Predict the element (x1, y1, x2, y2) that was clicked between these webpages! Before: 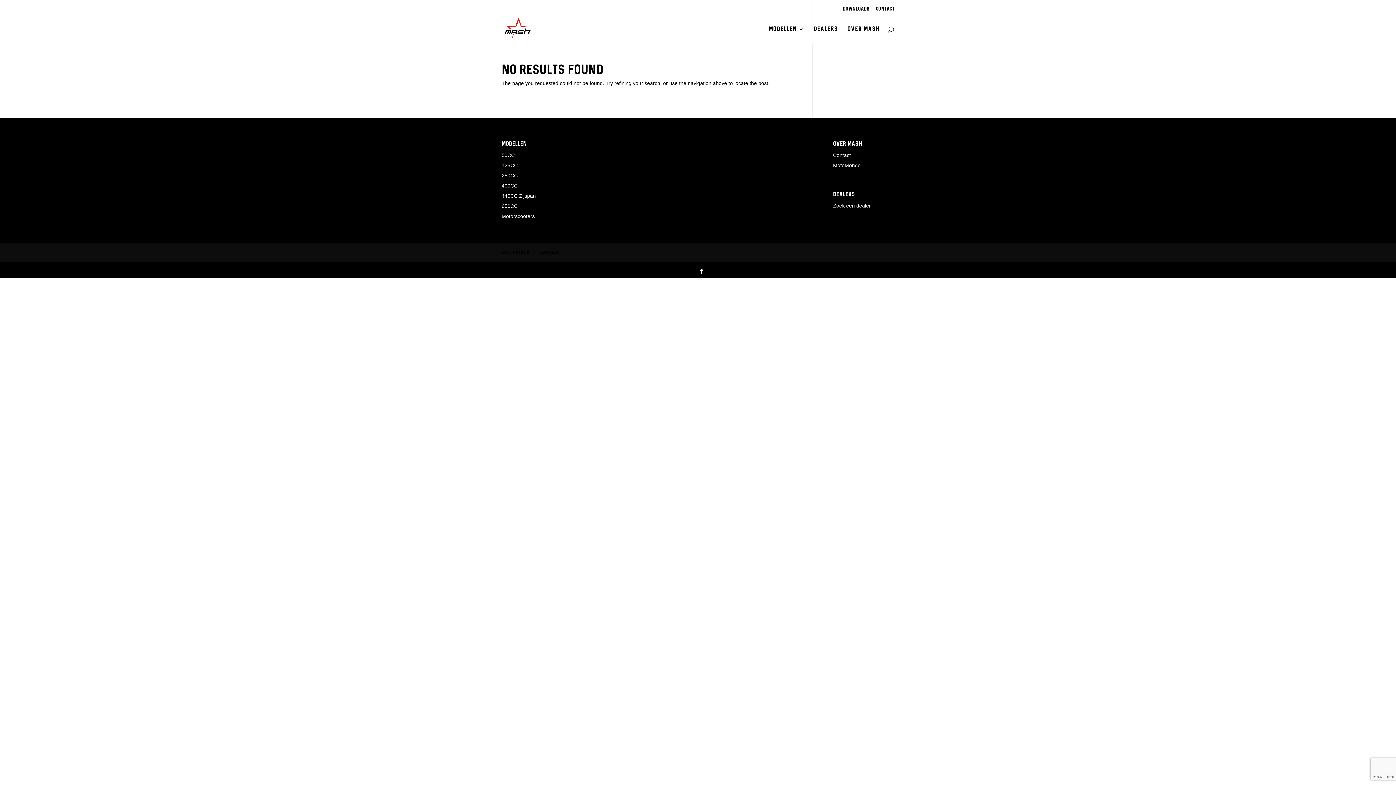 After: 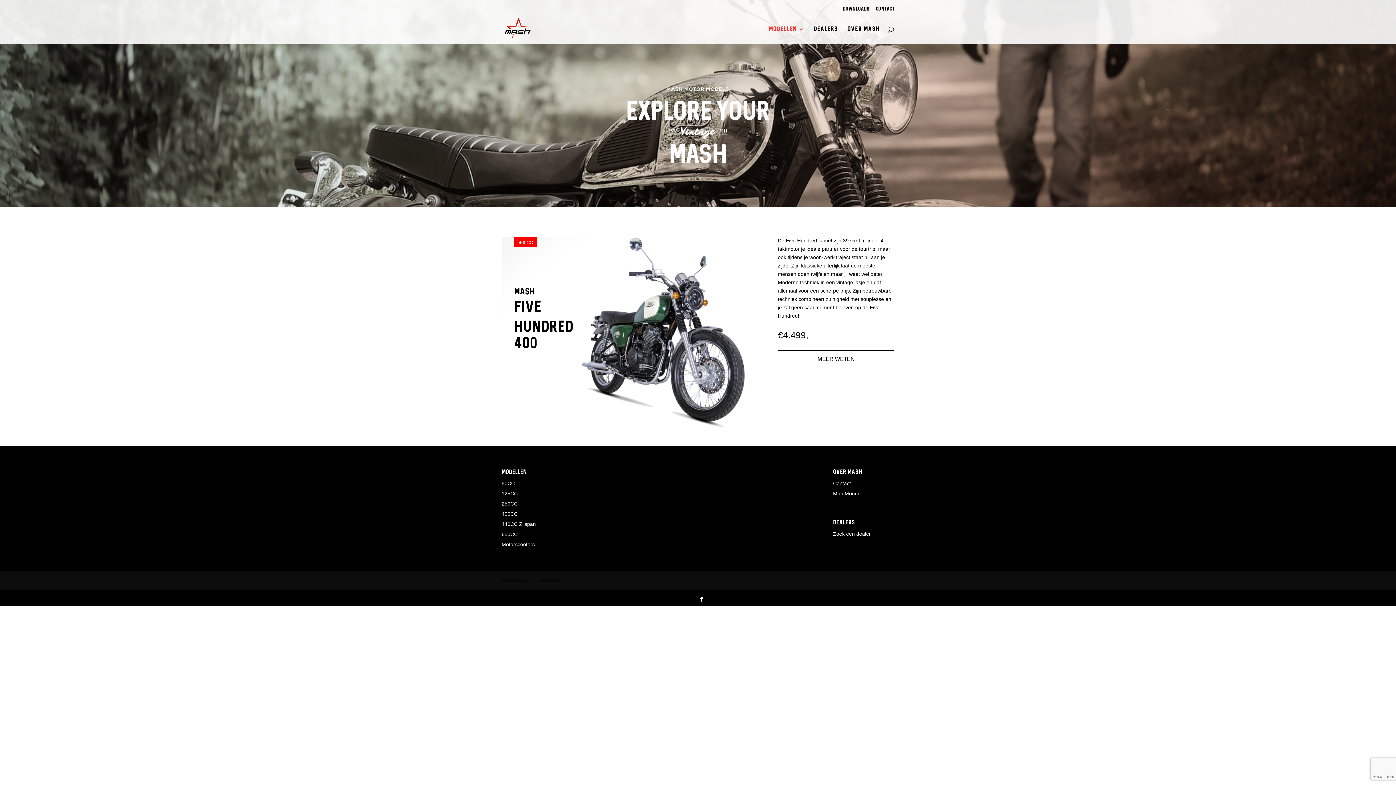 Action: label: 400CC bbox: (501, 182, 517, 188)